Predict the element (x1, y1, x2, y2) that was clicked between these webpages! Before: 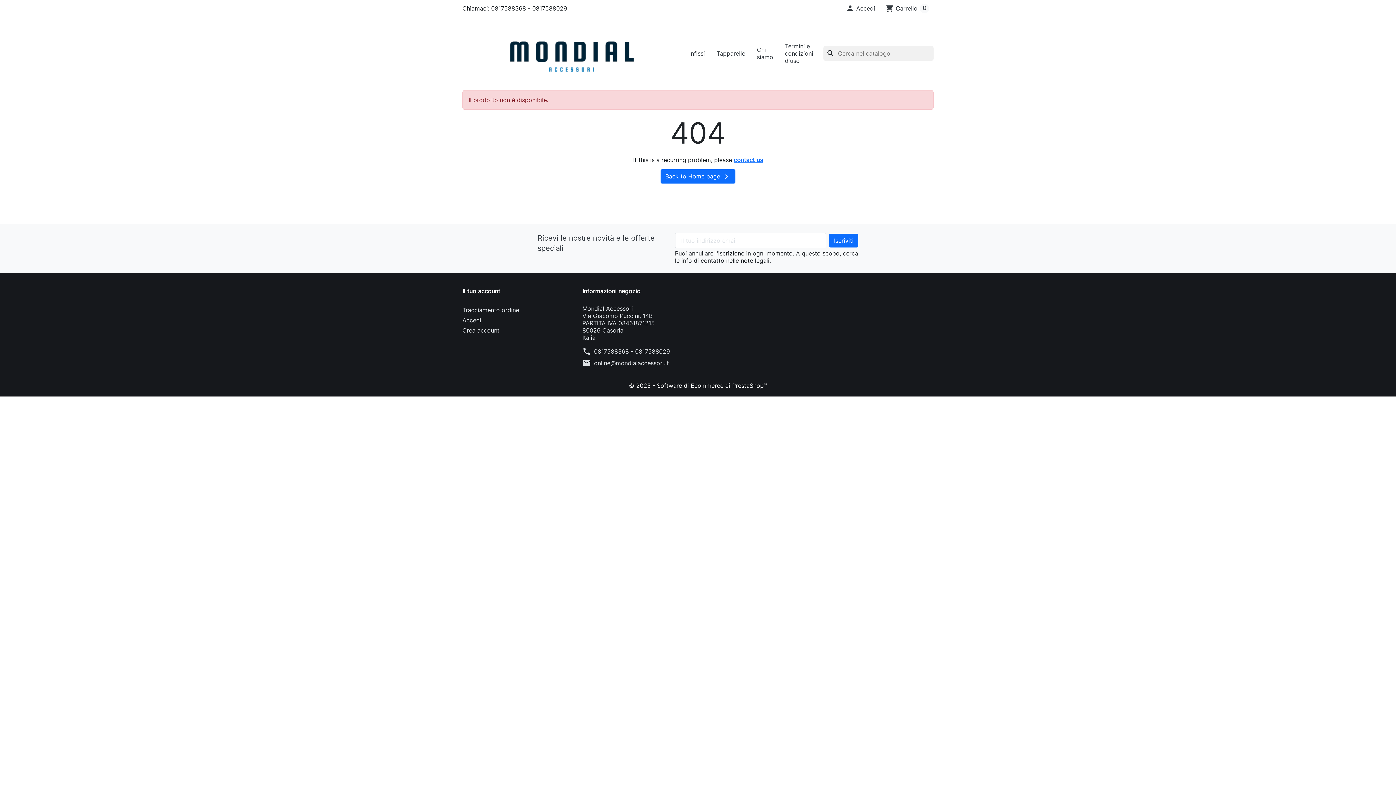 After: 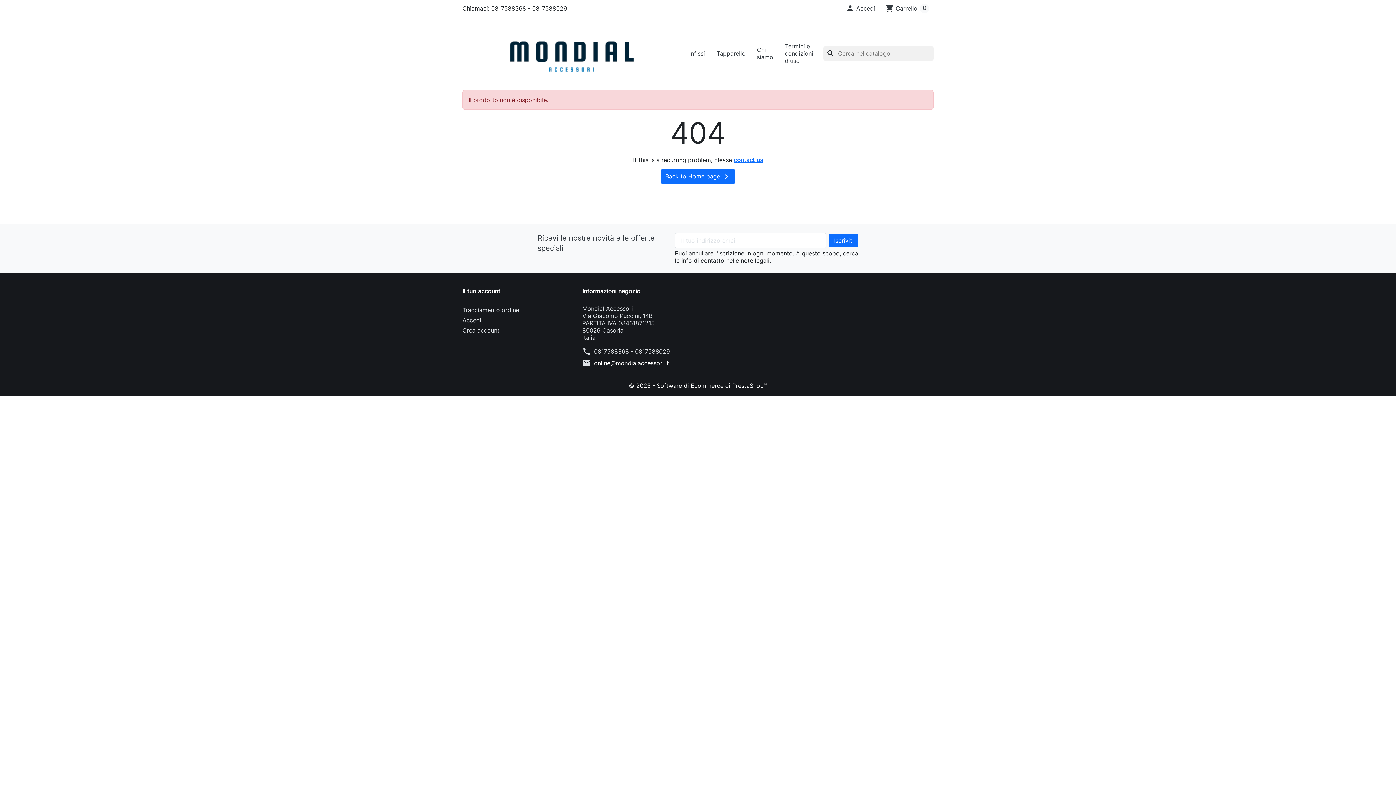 Action: label: online@mondialaccessori.it bbox: (594, 359, 669, 366)